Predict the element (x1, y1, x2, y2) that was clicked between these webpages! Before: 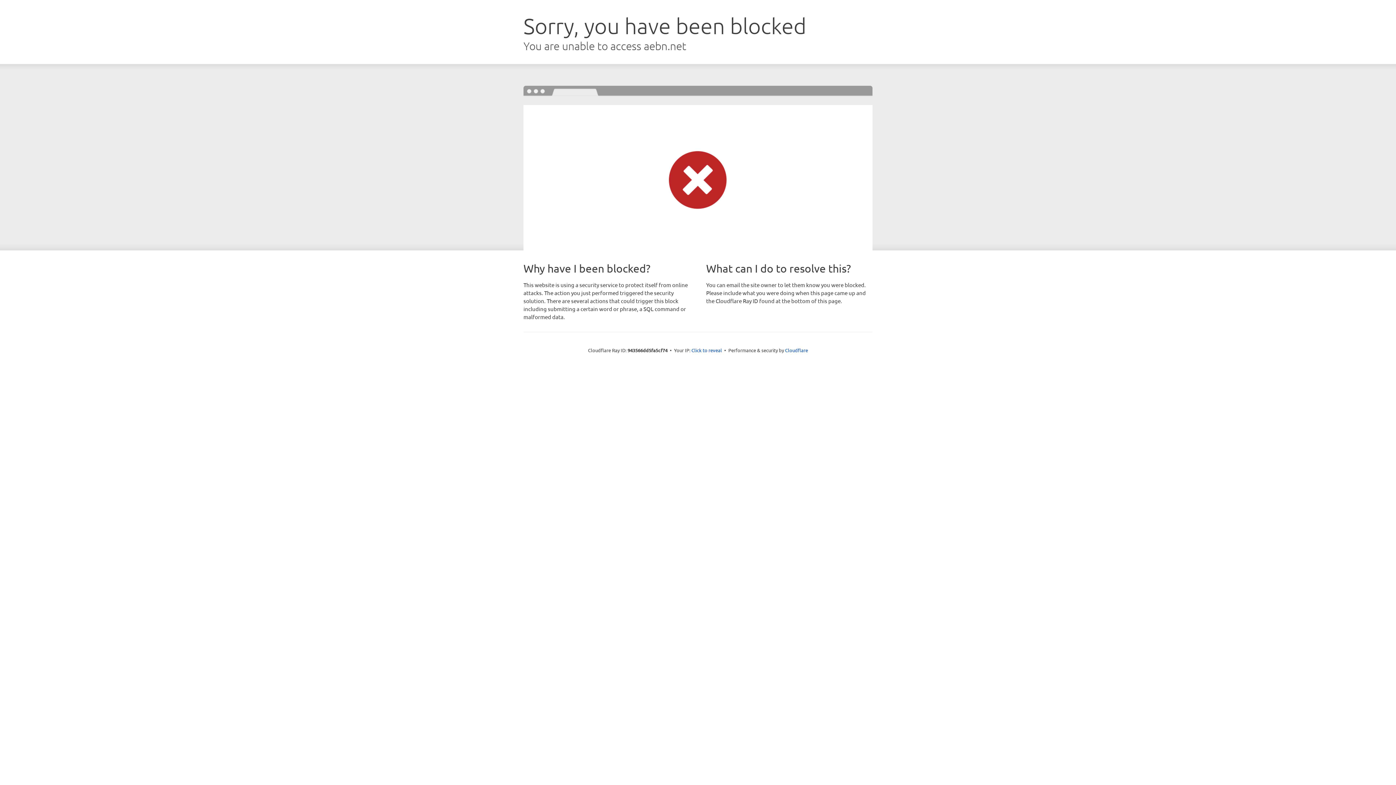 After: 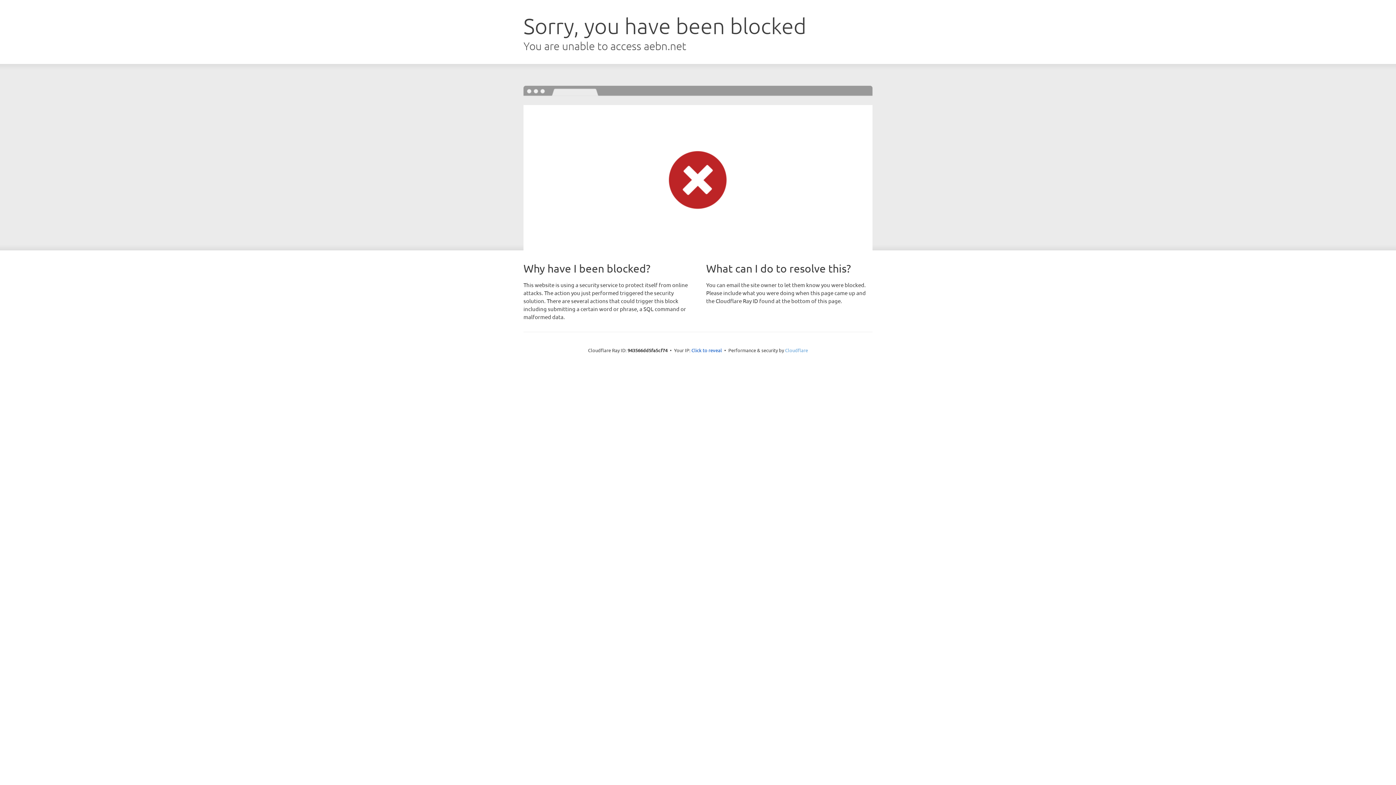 Action: label: Cloudflare bbox: (785, 347, 808, 353)